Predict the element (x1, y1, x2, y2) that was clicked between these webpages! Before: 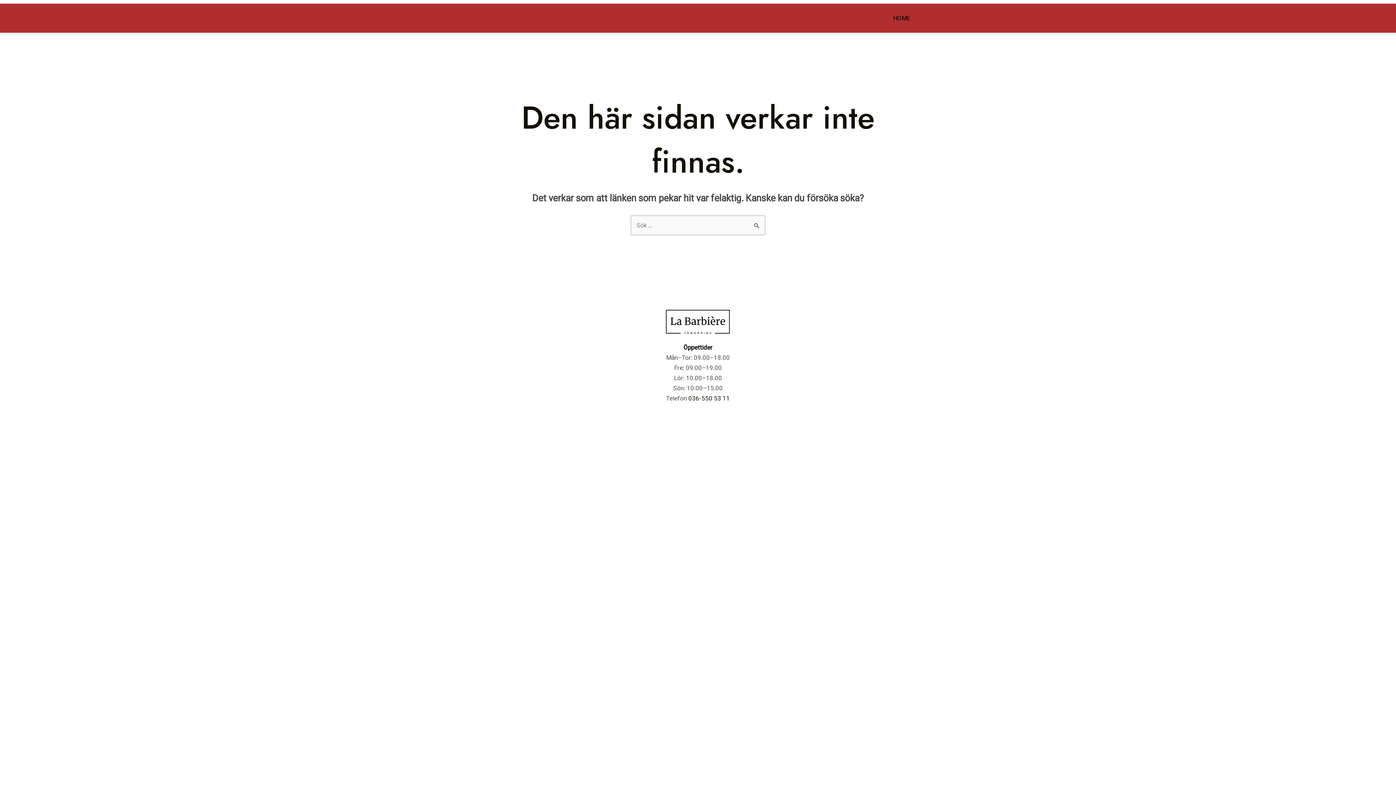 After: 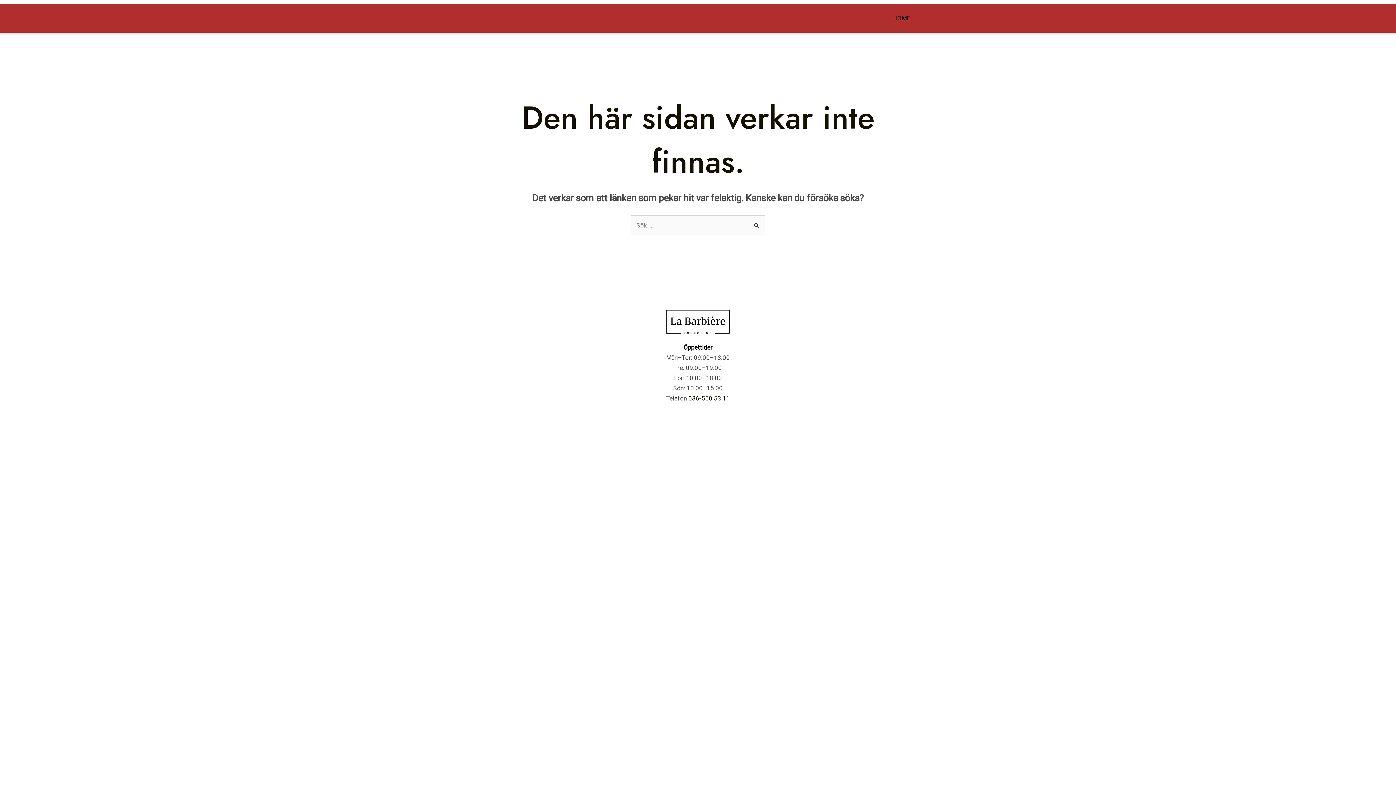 Action: label: 036-550 53 11 bbox: (688, 394, 729, 402)